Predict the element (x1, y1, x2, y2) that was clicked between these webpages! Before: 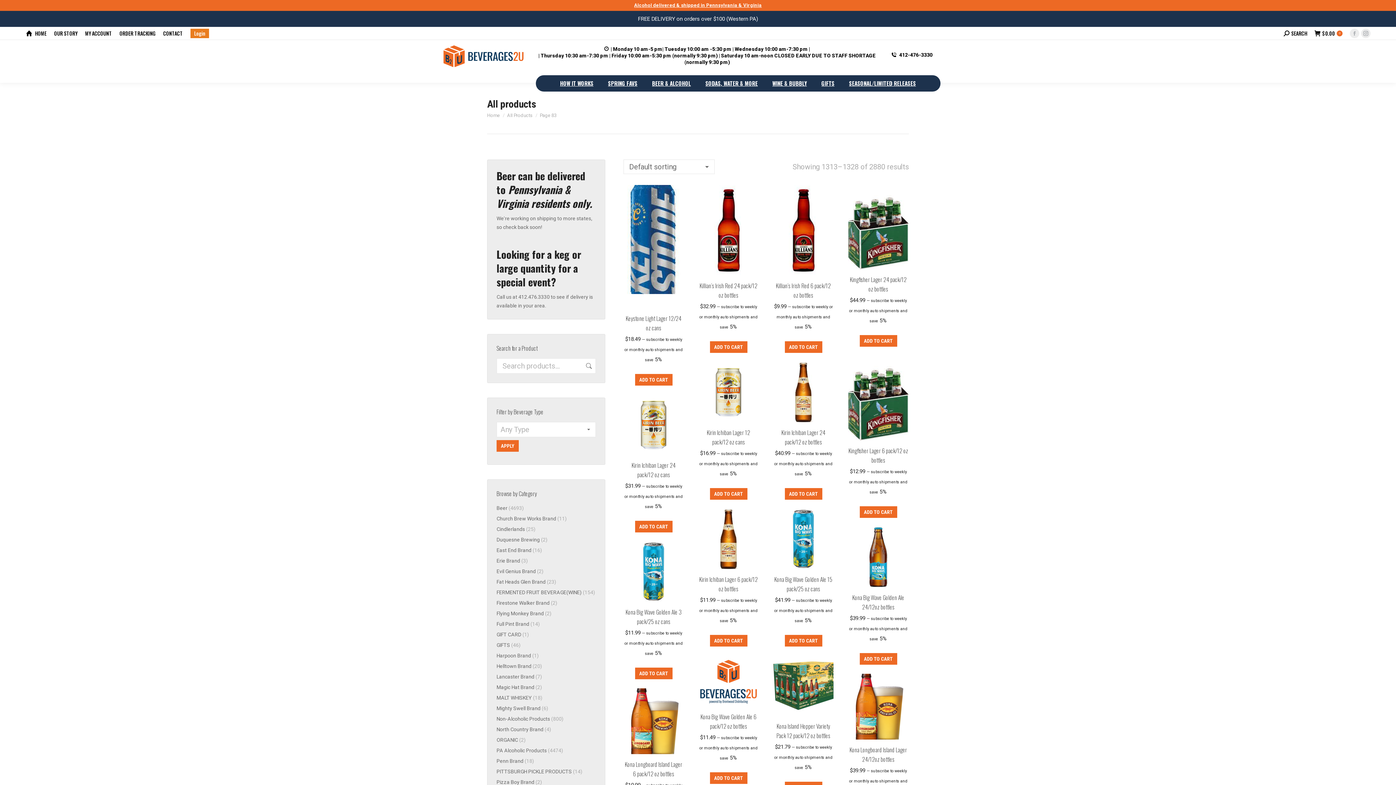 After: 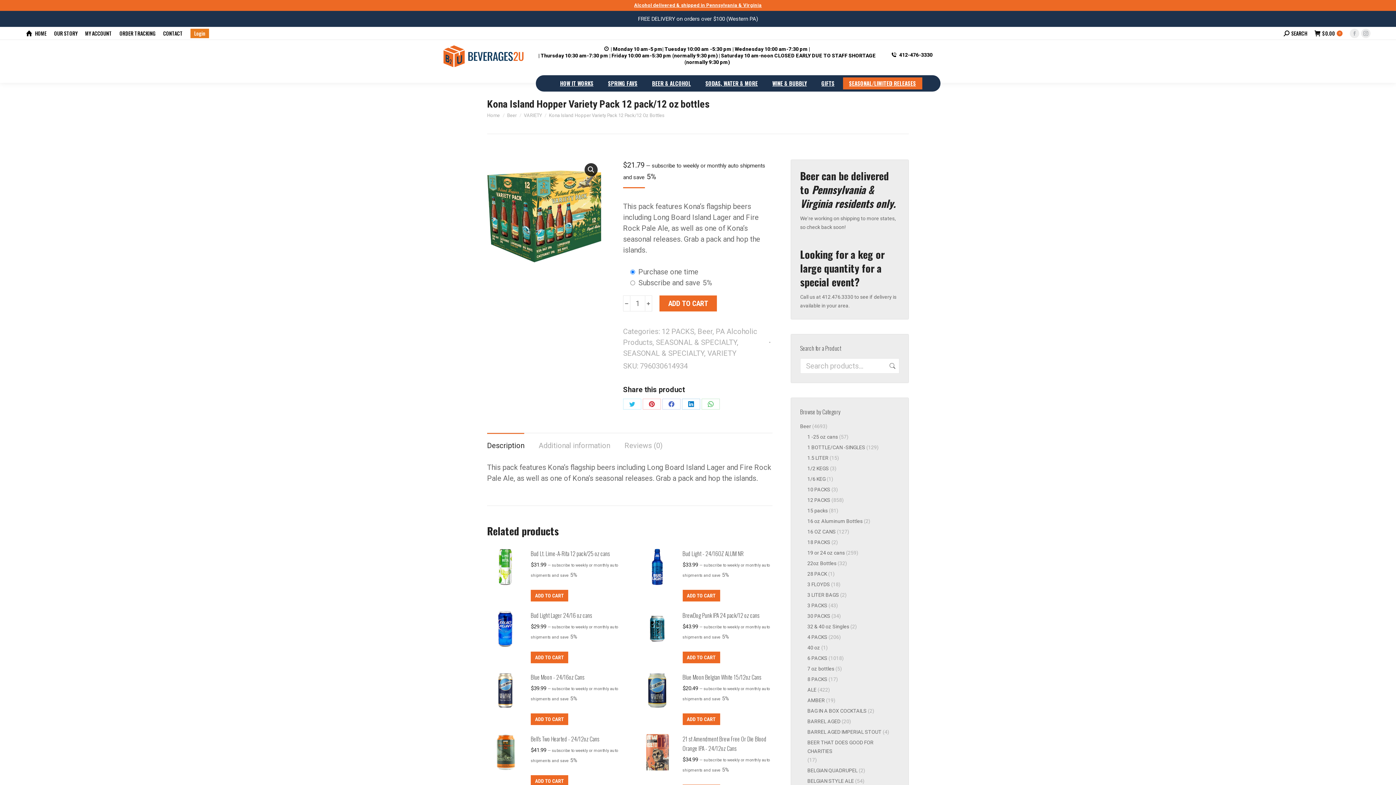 Action: label: Kona Island Hopper Variety Pack 12 pack/12 oz bottles bbox: (776, 722, 830, 740)